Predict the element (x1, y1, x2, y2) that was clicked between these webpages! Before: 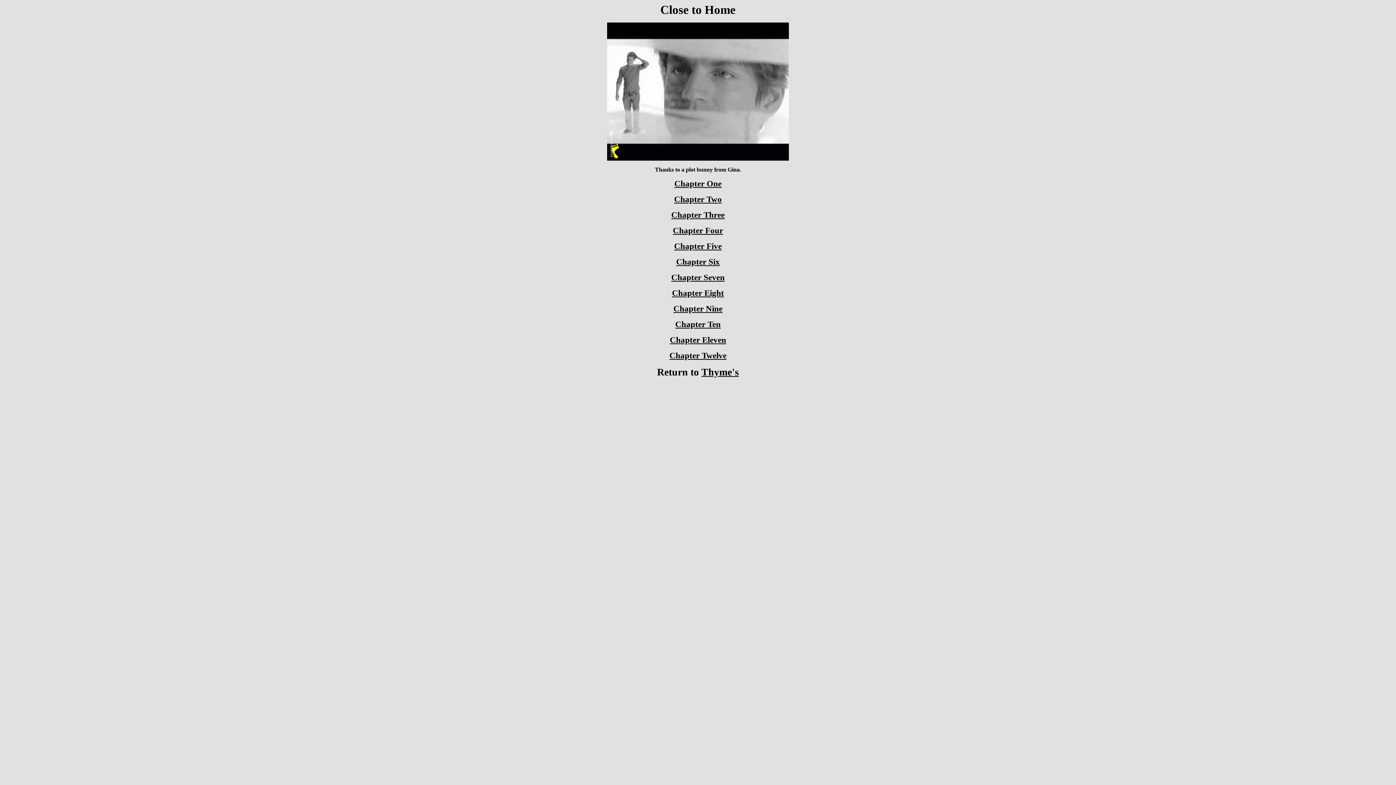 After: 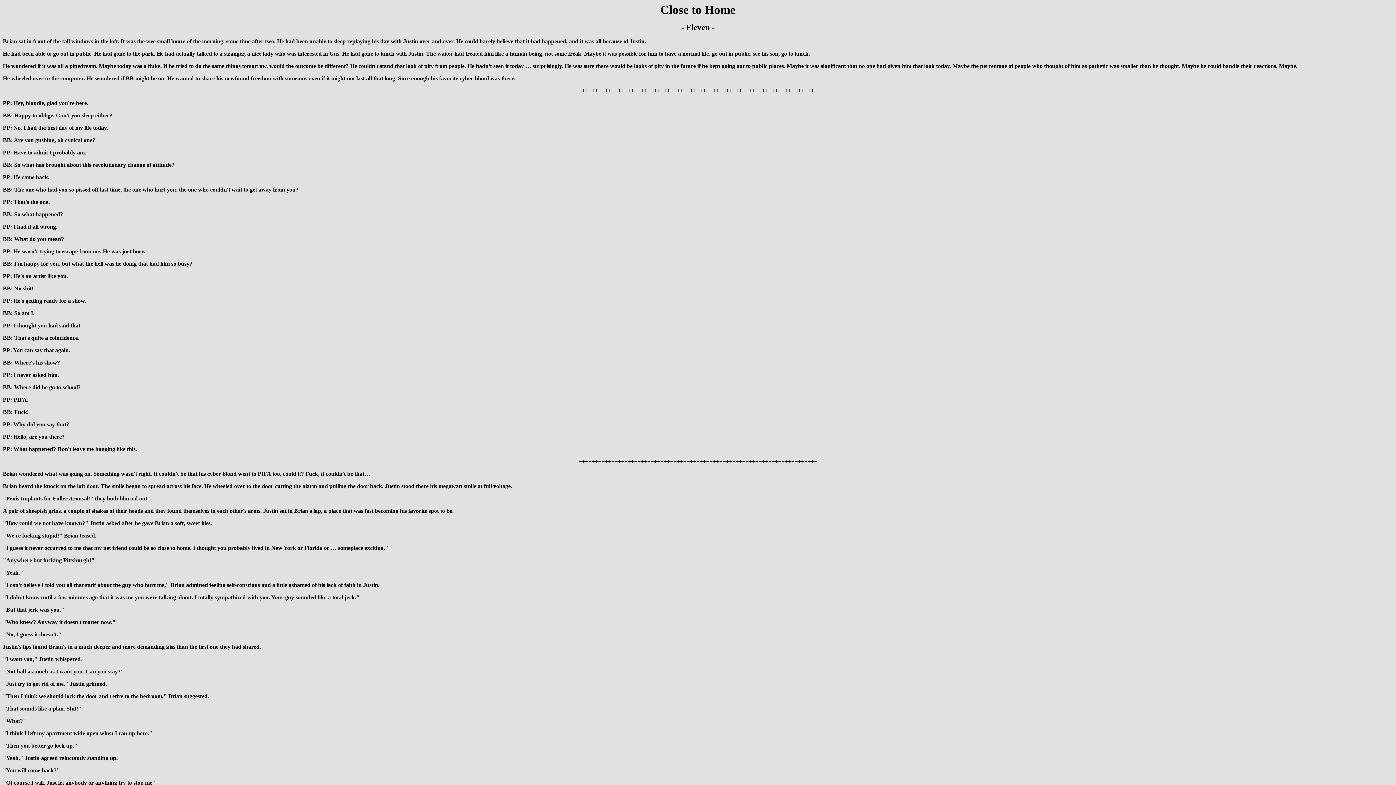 Action: bbox: (670, 335, 726, 344) label: Chapter Eleven